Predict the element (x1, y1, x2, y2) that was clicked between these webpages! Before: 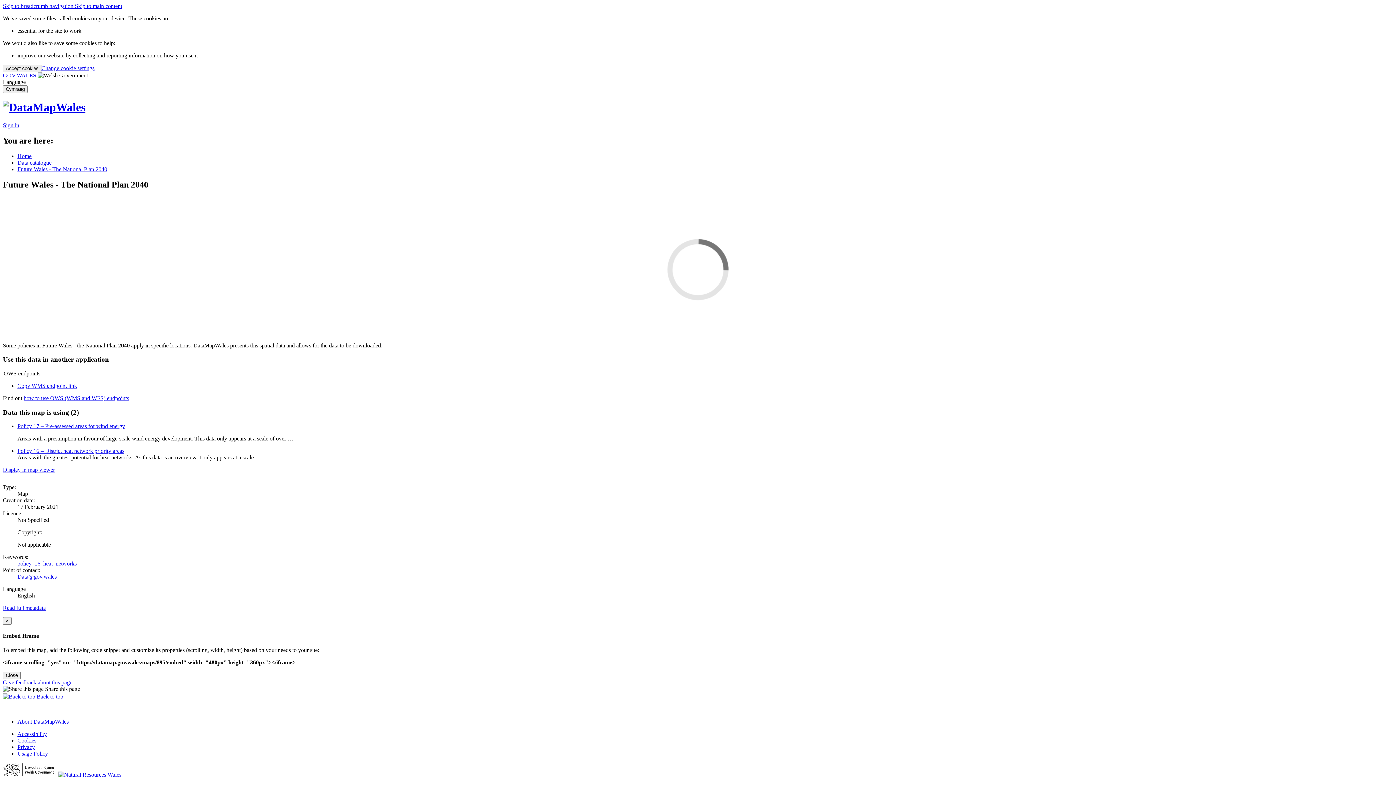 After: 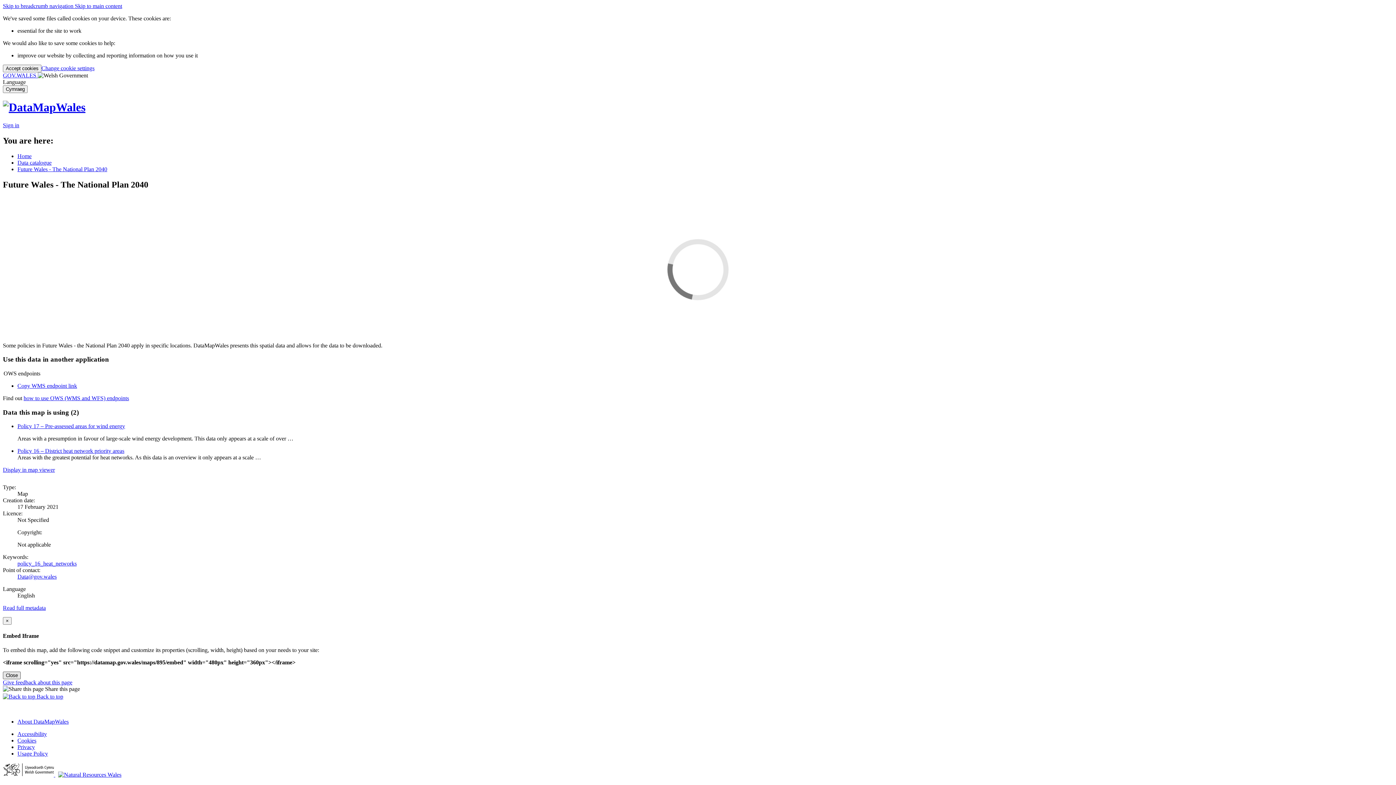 Action: label: Close bbox: (2, 671, 20, 679)